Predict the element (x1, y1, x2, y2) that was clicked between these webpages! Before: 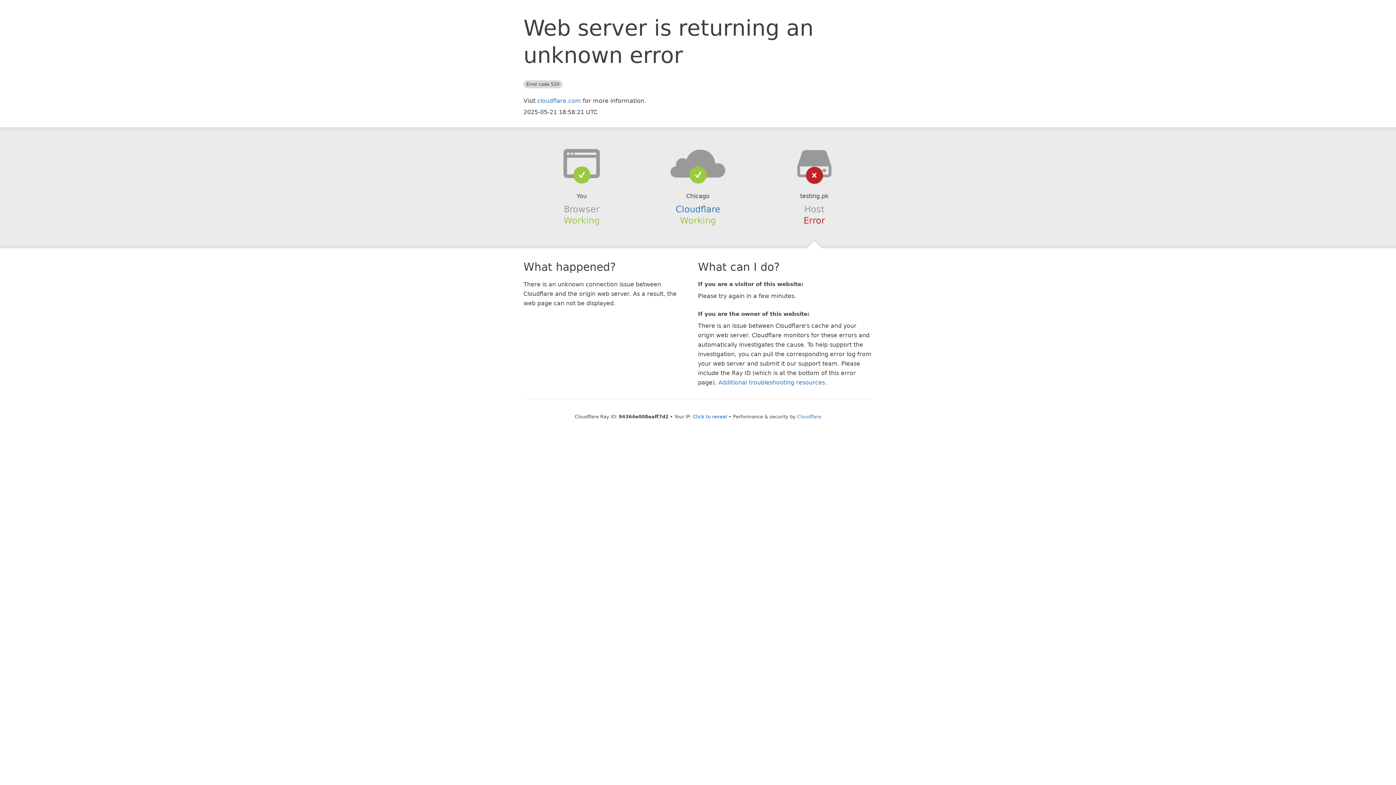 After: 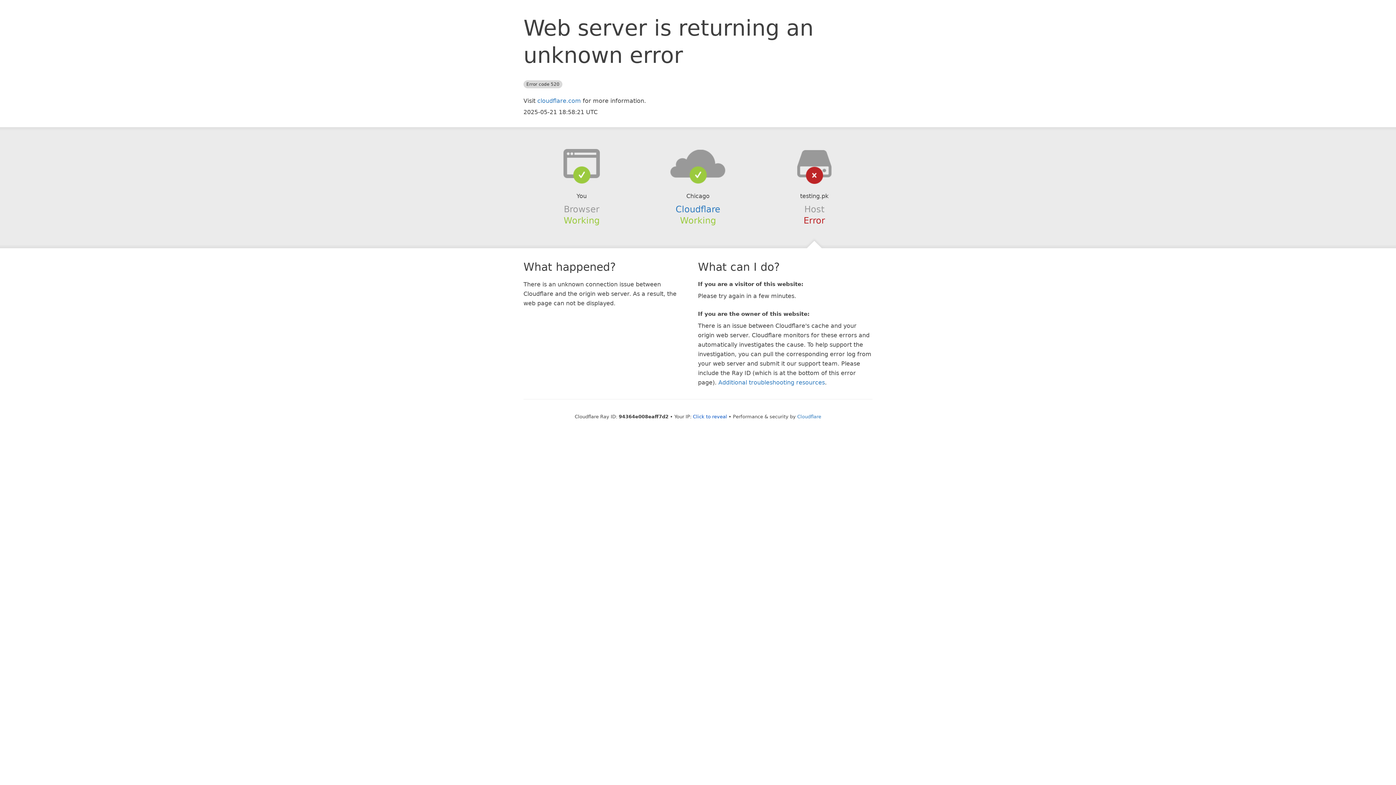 Action: bbox: (639, 148, 756, 178)